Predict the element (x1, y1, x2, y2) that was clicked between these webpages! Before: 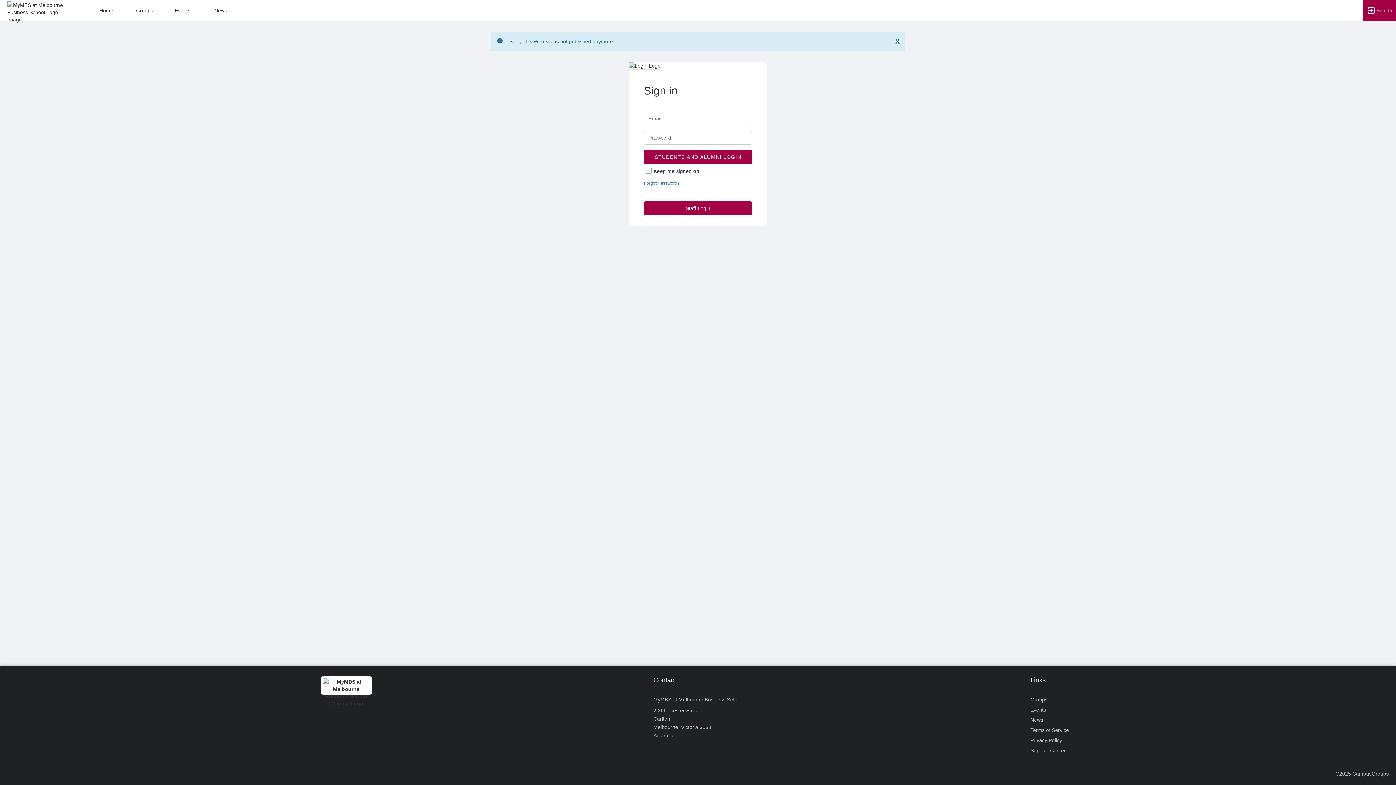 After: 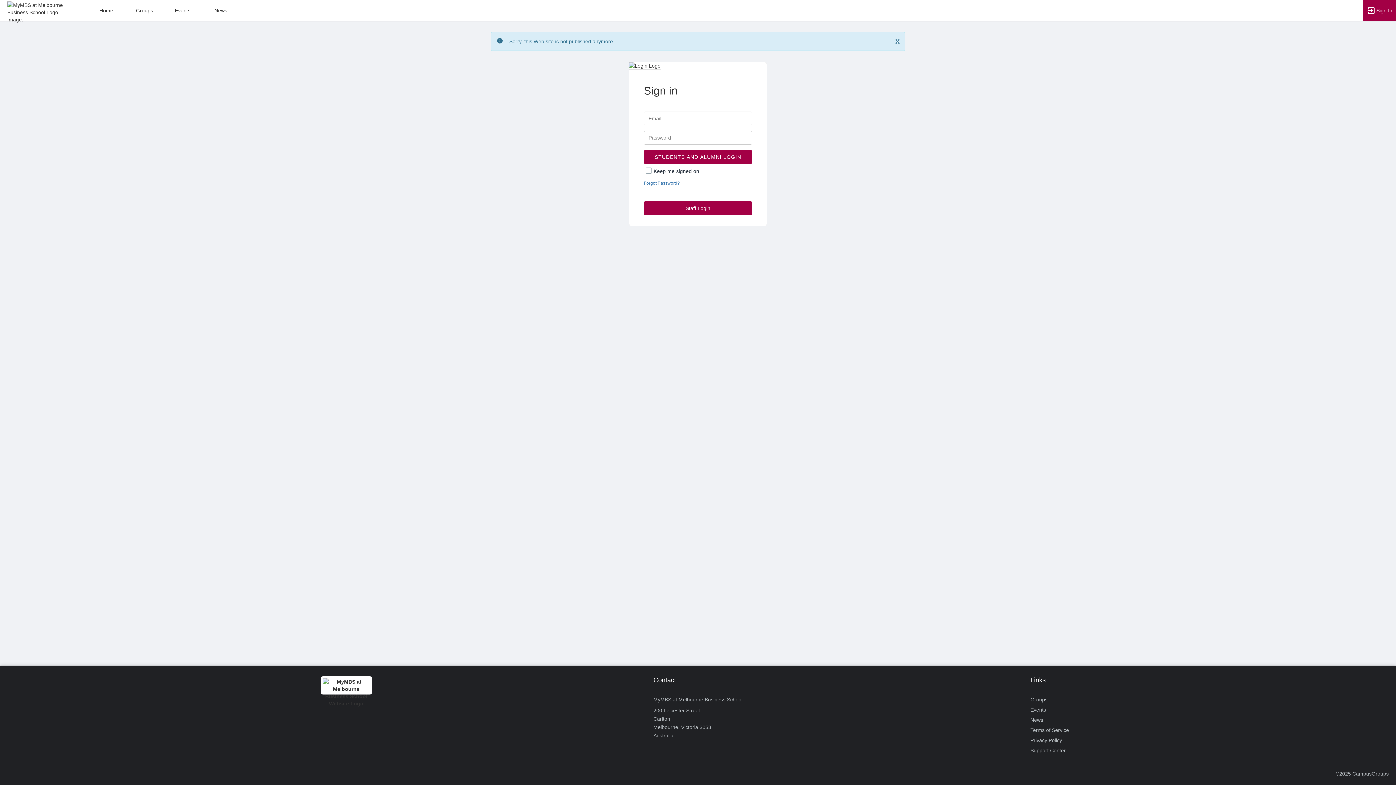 Action: bbox: (644, 150, 752, 163) label: Students and Alumni Login. Click to login.